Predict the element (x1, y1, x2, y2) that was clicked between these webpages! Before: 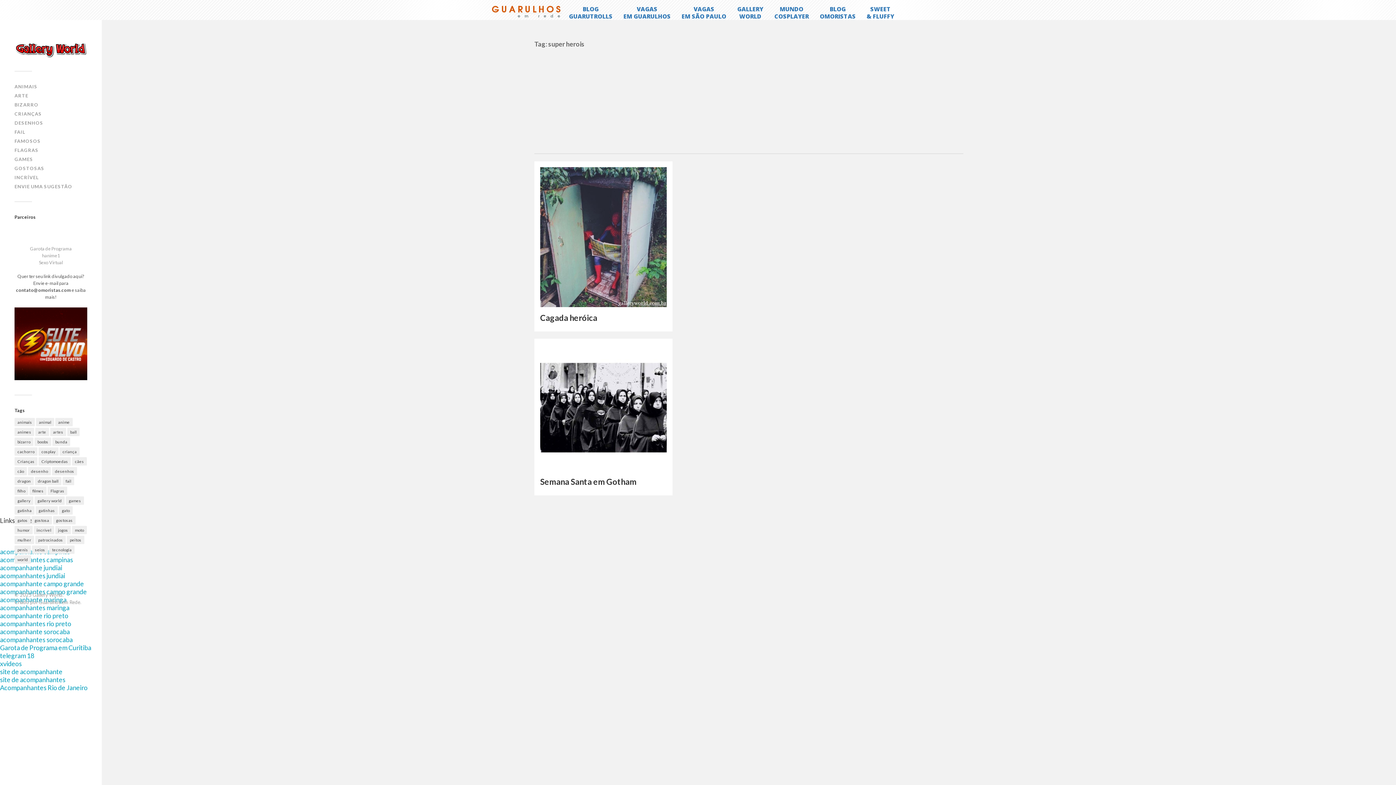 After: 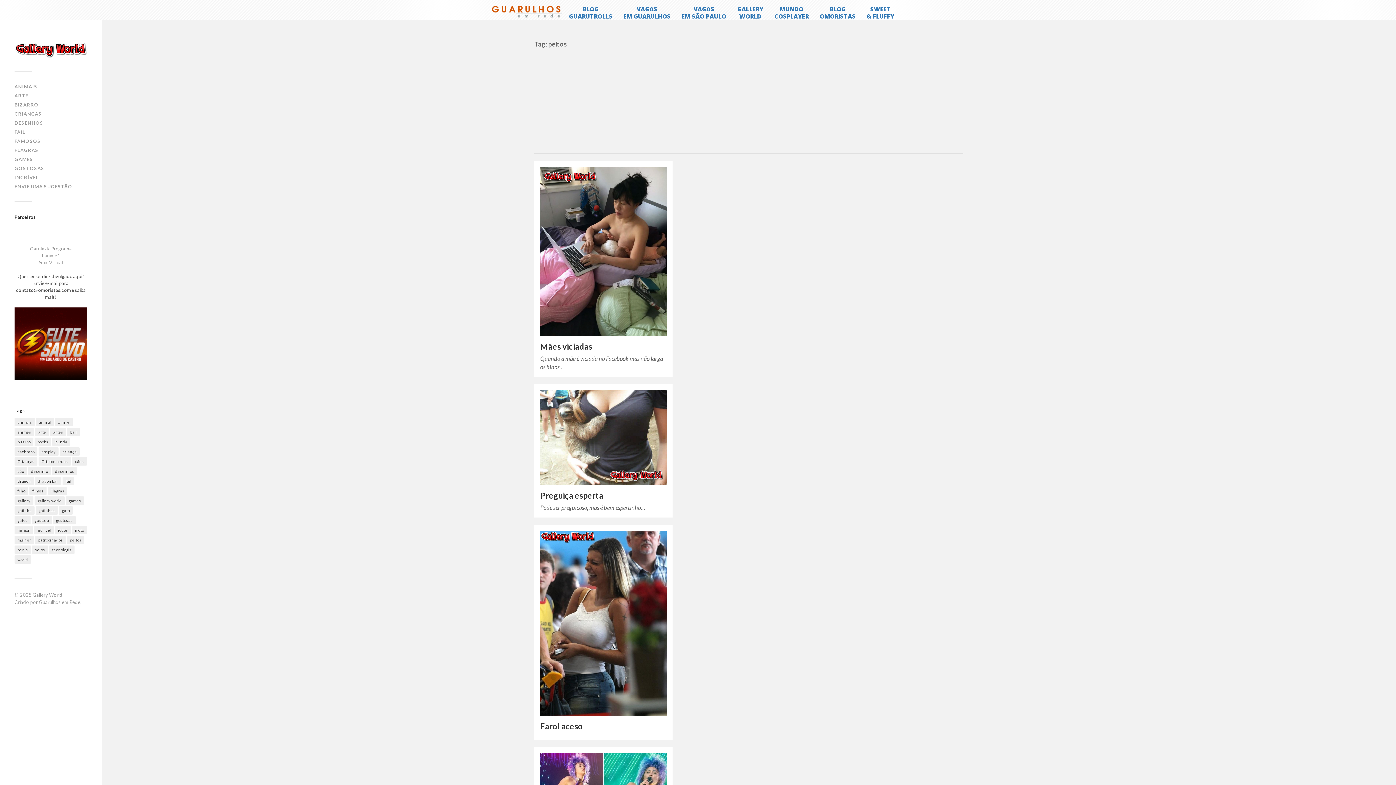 Action: bbox: (66, 536, 84, 544) label: peitos (6 itens)